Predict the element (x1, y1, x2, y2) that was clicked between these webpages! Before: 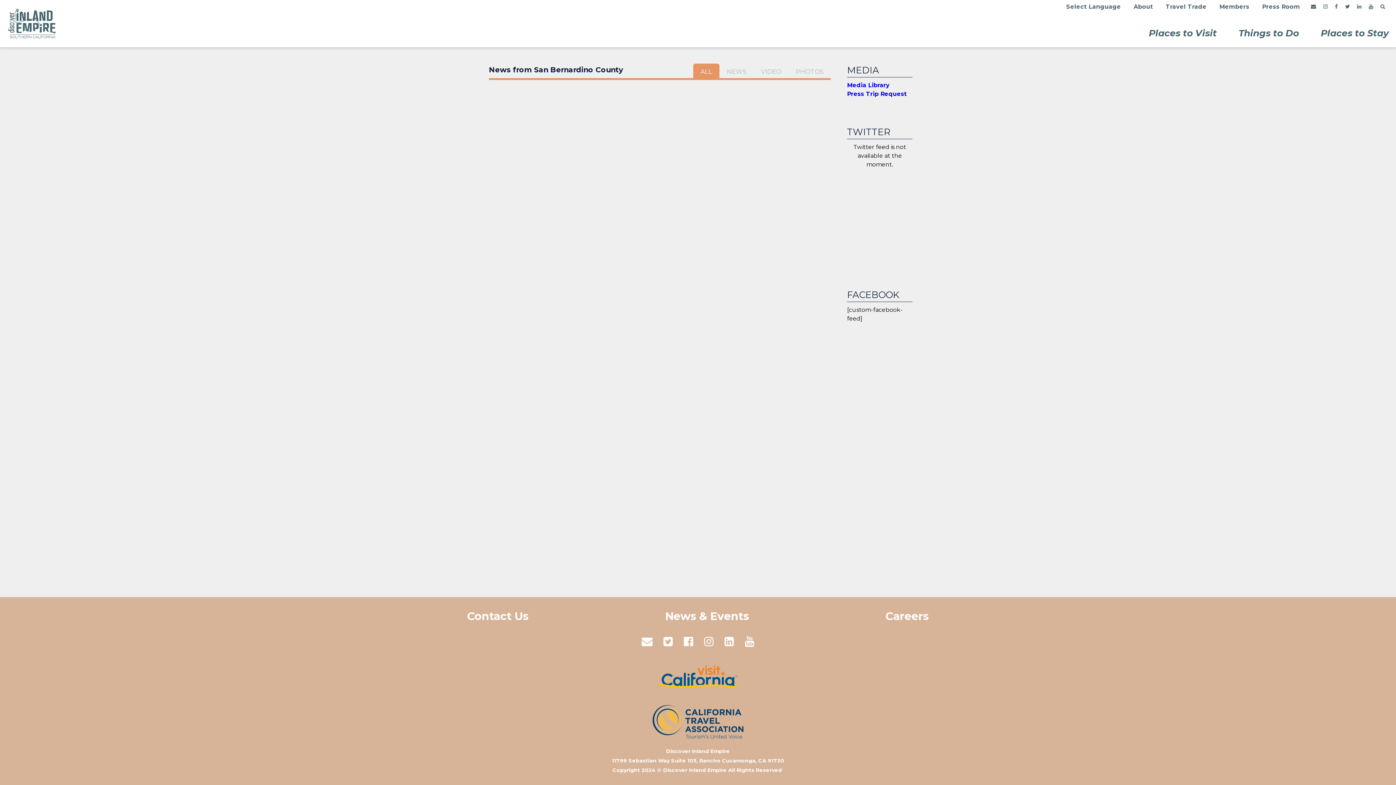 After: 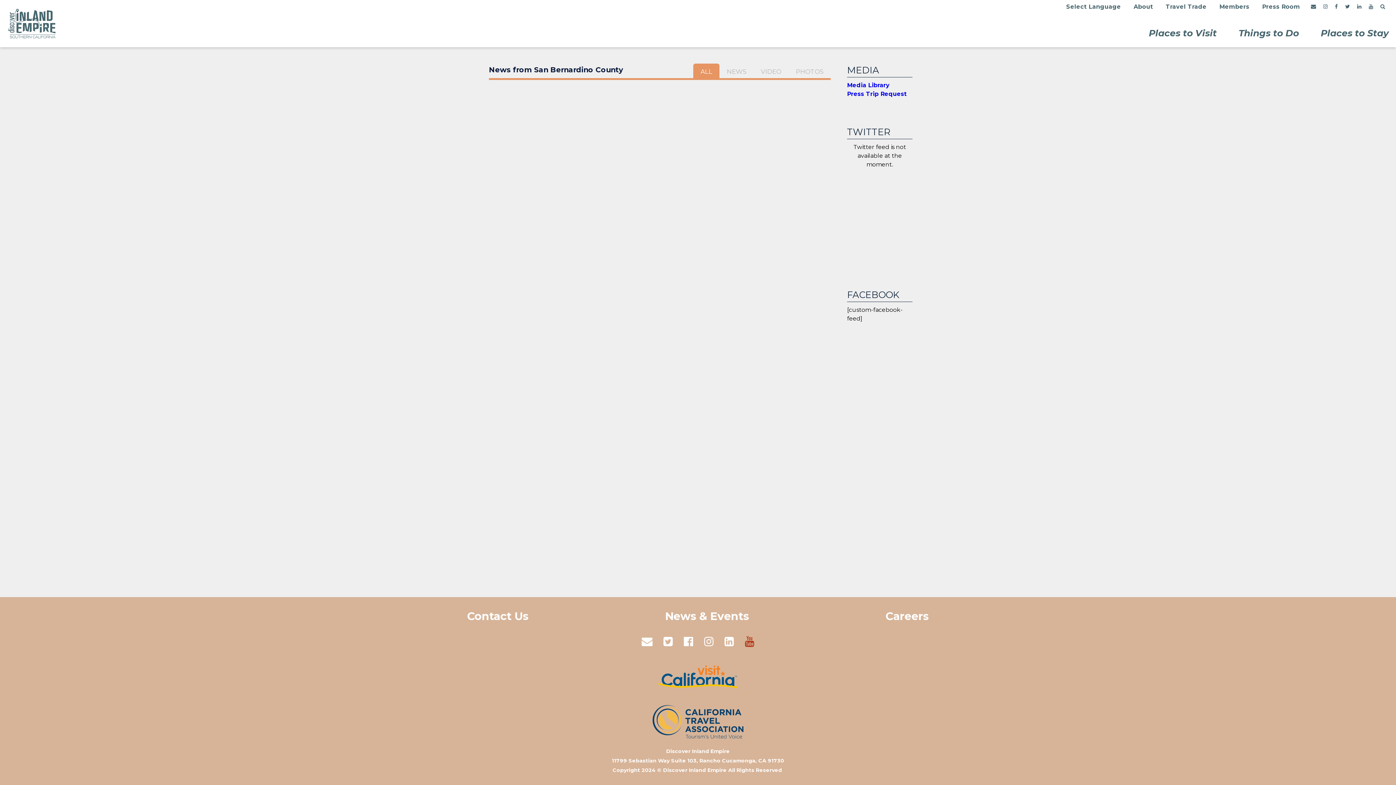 Action: label: YouTube bbox: (745, 635, 754, 648)